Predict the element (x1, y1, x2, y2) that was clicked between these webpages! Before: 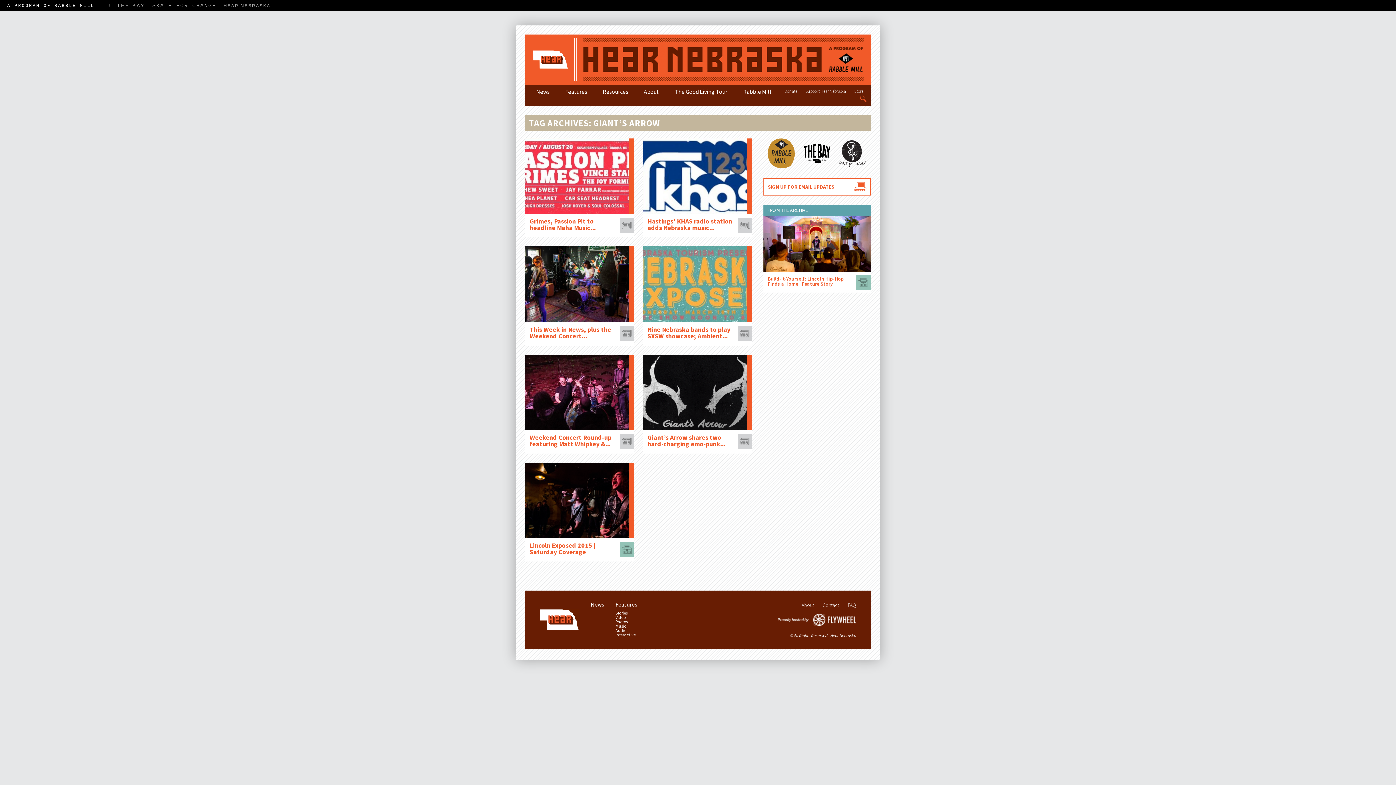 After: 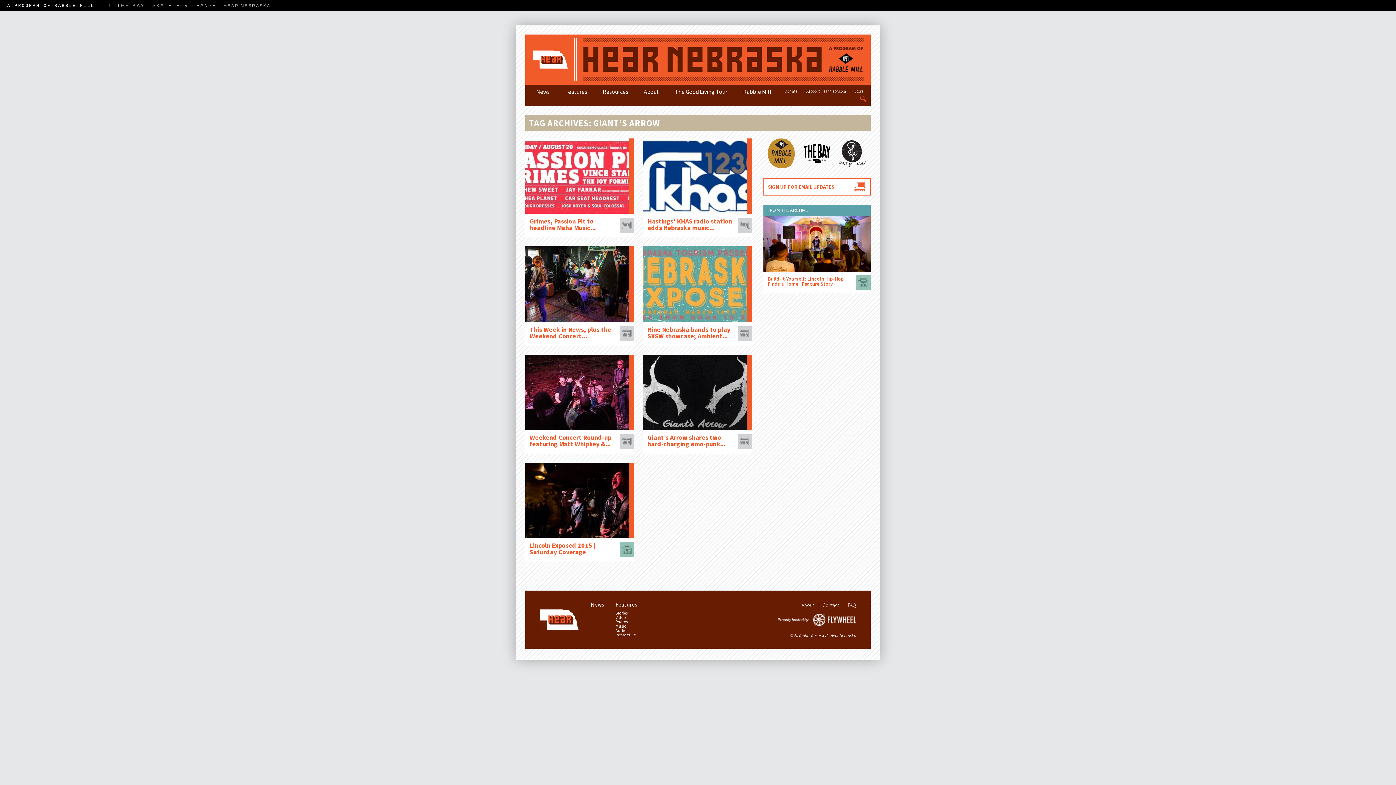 Action: bbox: (839, 160, 866, 168)